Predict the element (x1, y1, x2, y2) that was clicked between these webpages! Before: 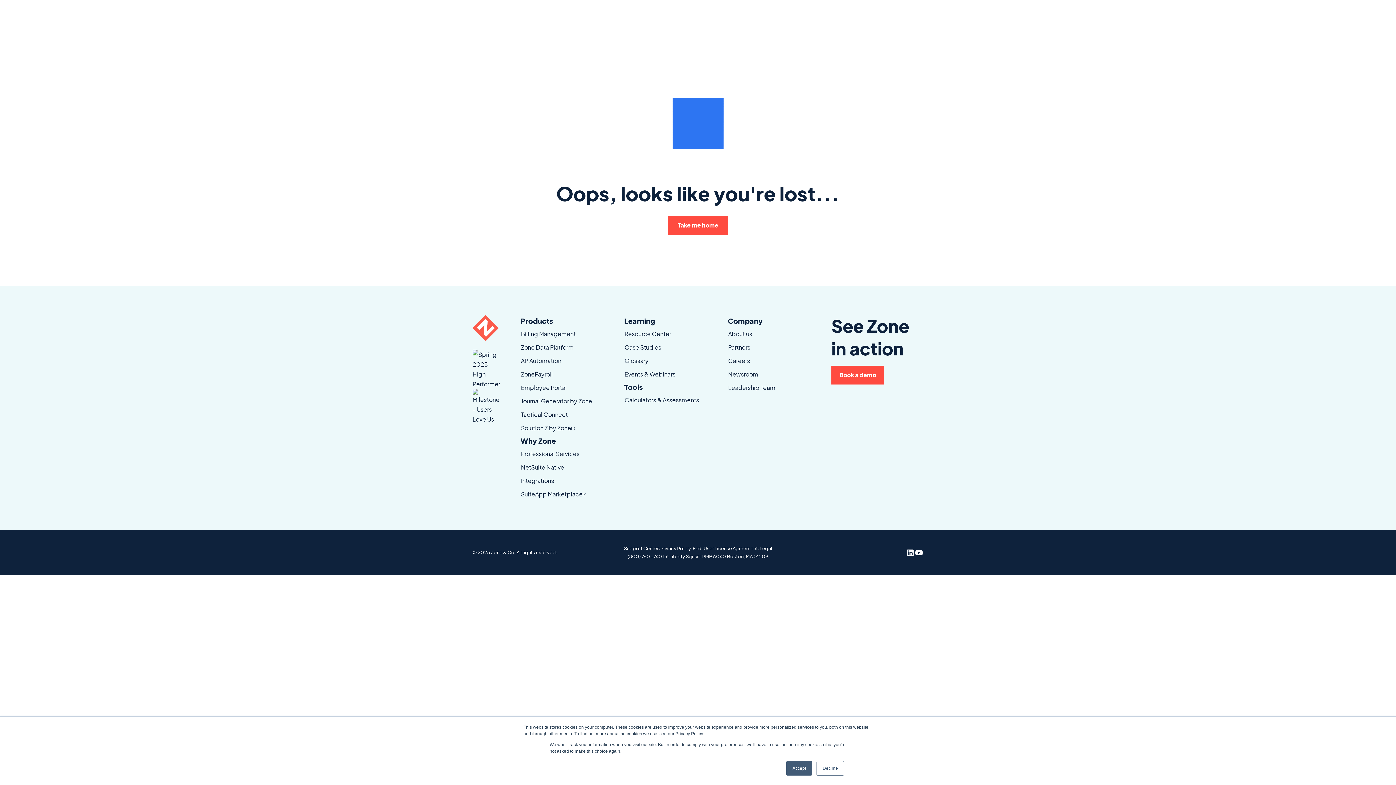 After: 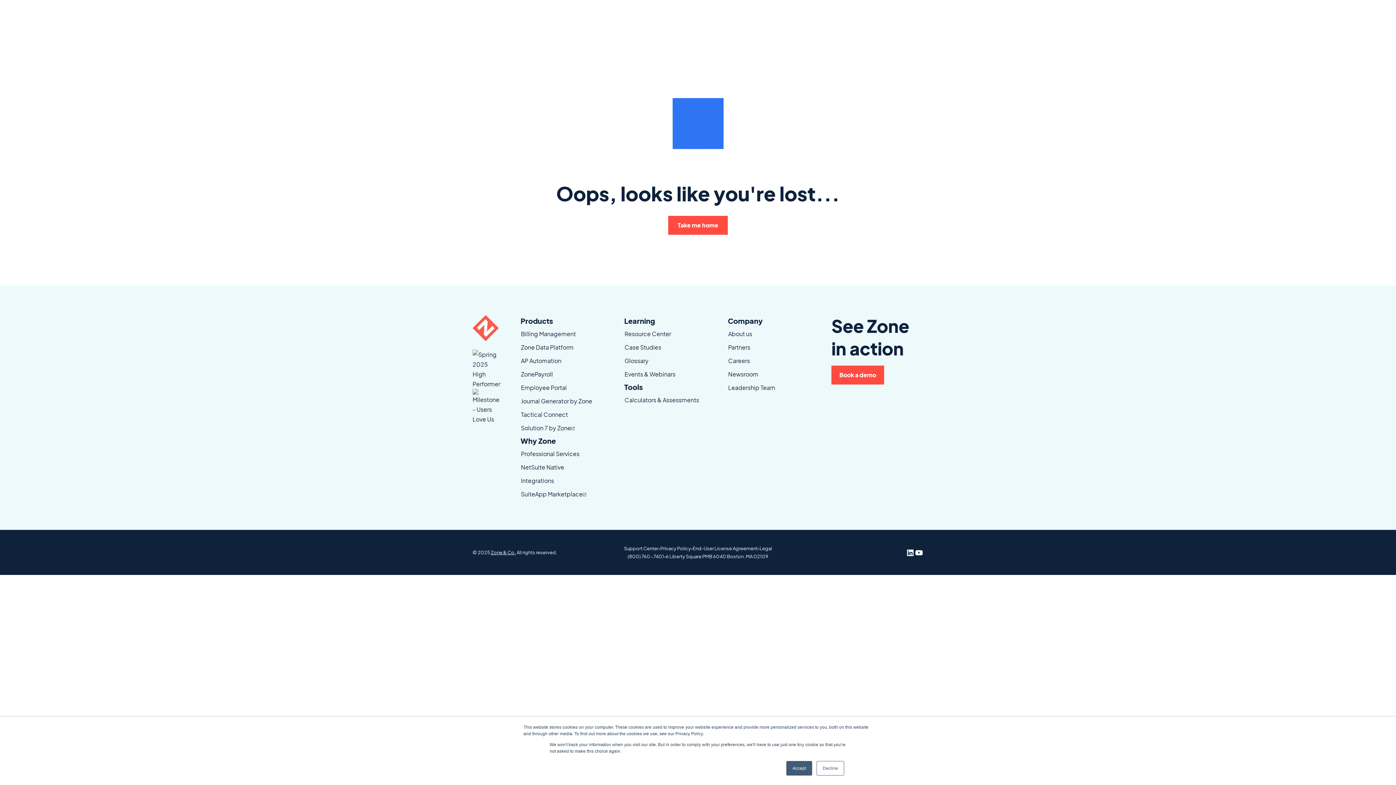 Action: label: opens Zone&Co Linkedin profile in new tab bbox: (906, 548, 914, 557)